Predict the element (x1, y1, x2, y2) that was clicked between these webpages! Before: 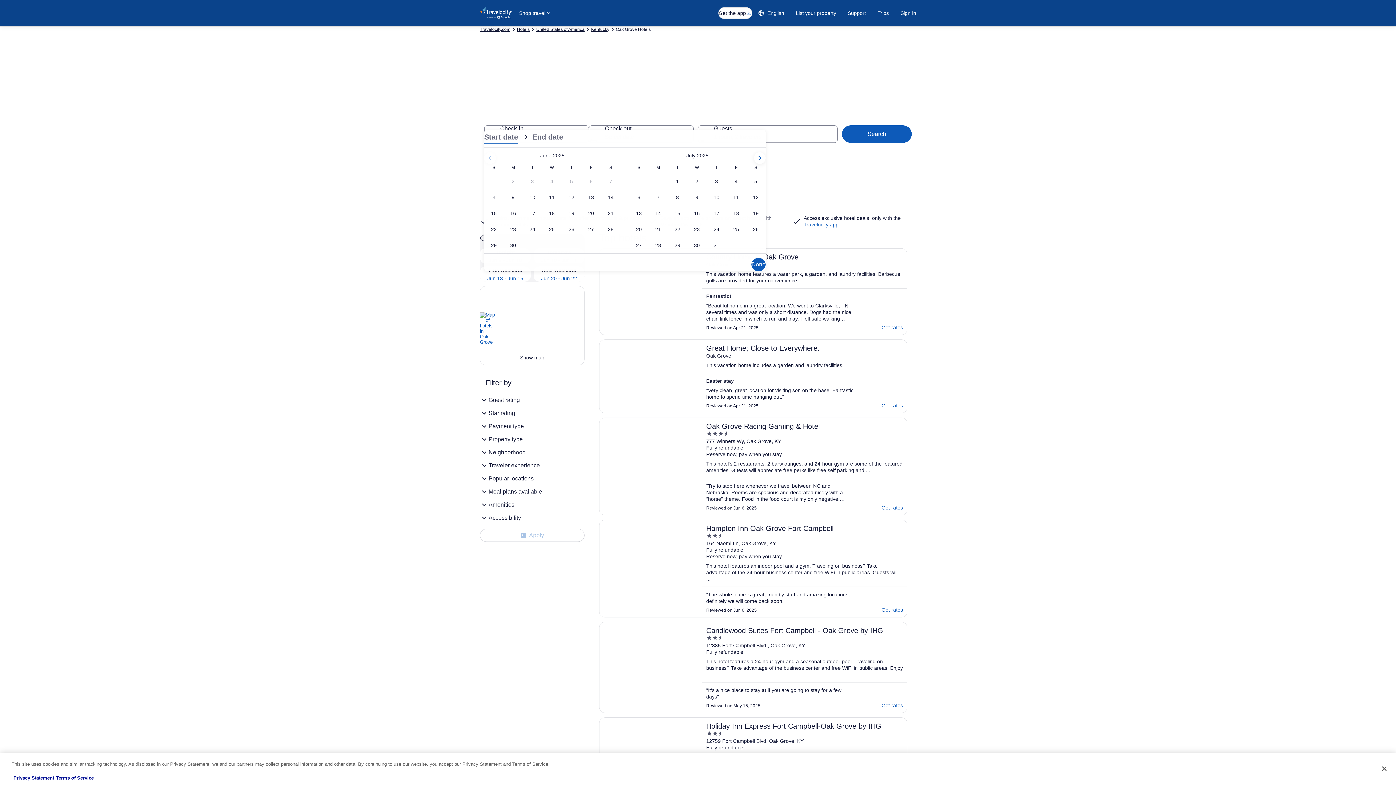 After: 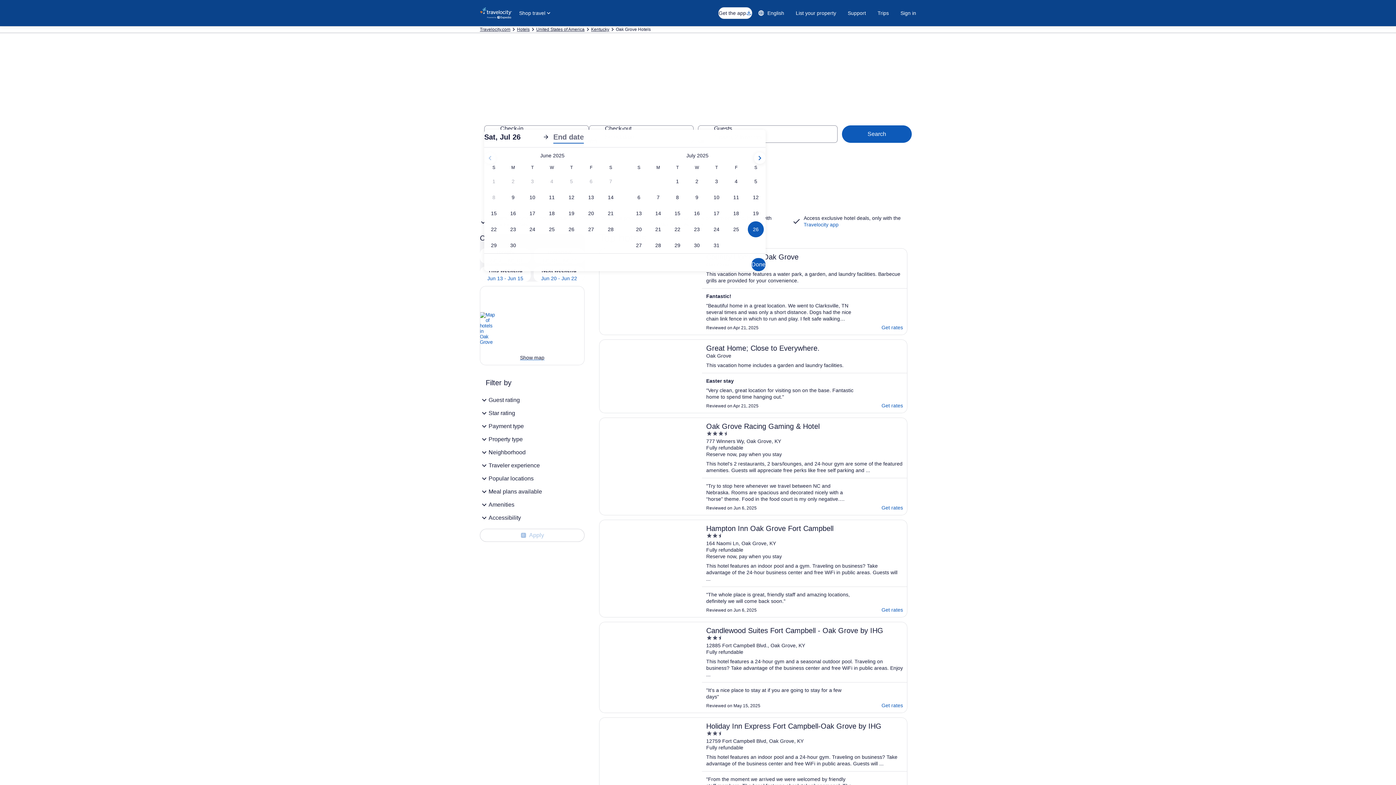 Action: label: Jul 26, 2025 bbox: (746, 221, 765, 237)